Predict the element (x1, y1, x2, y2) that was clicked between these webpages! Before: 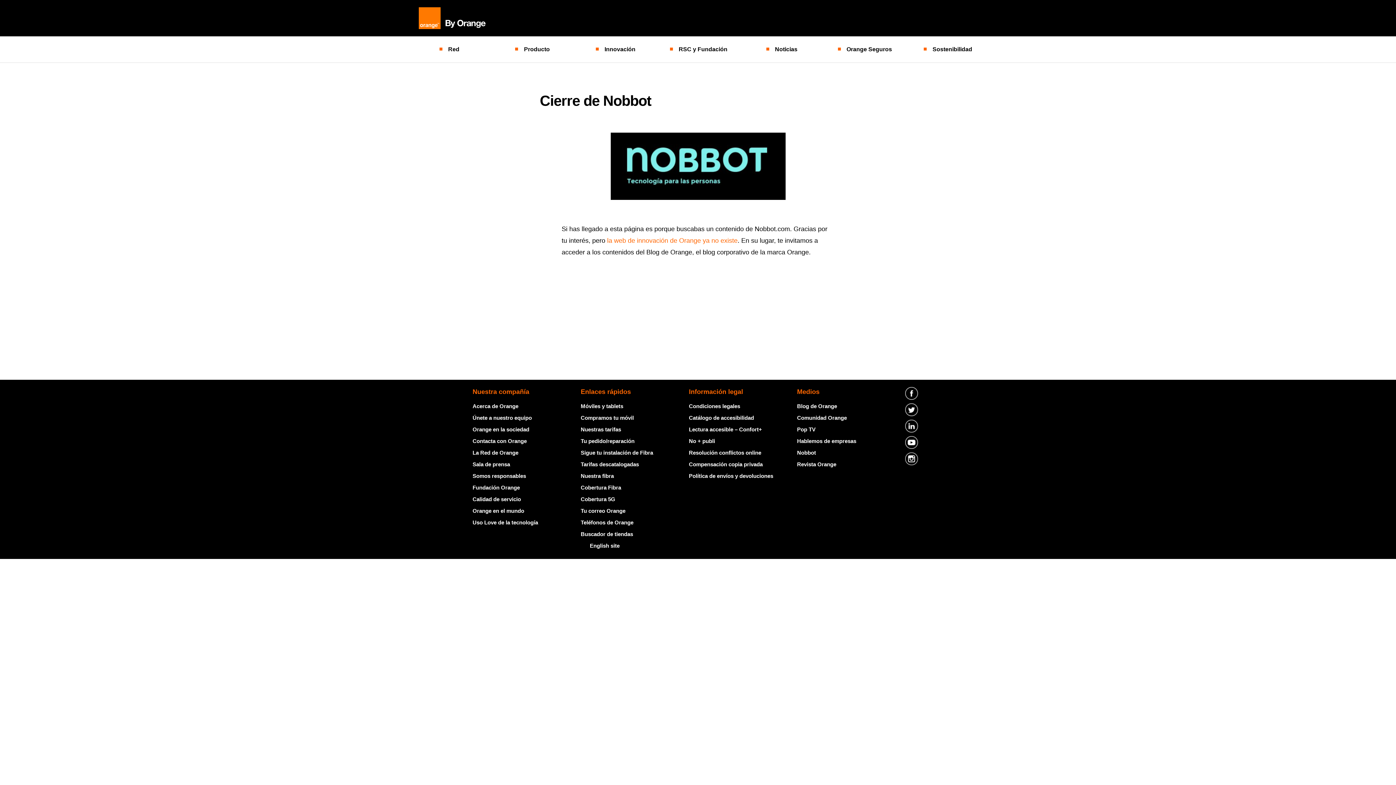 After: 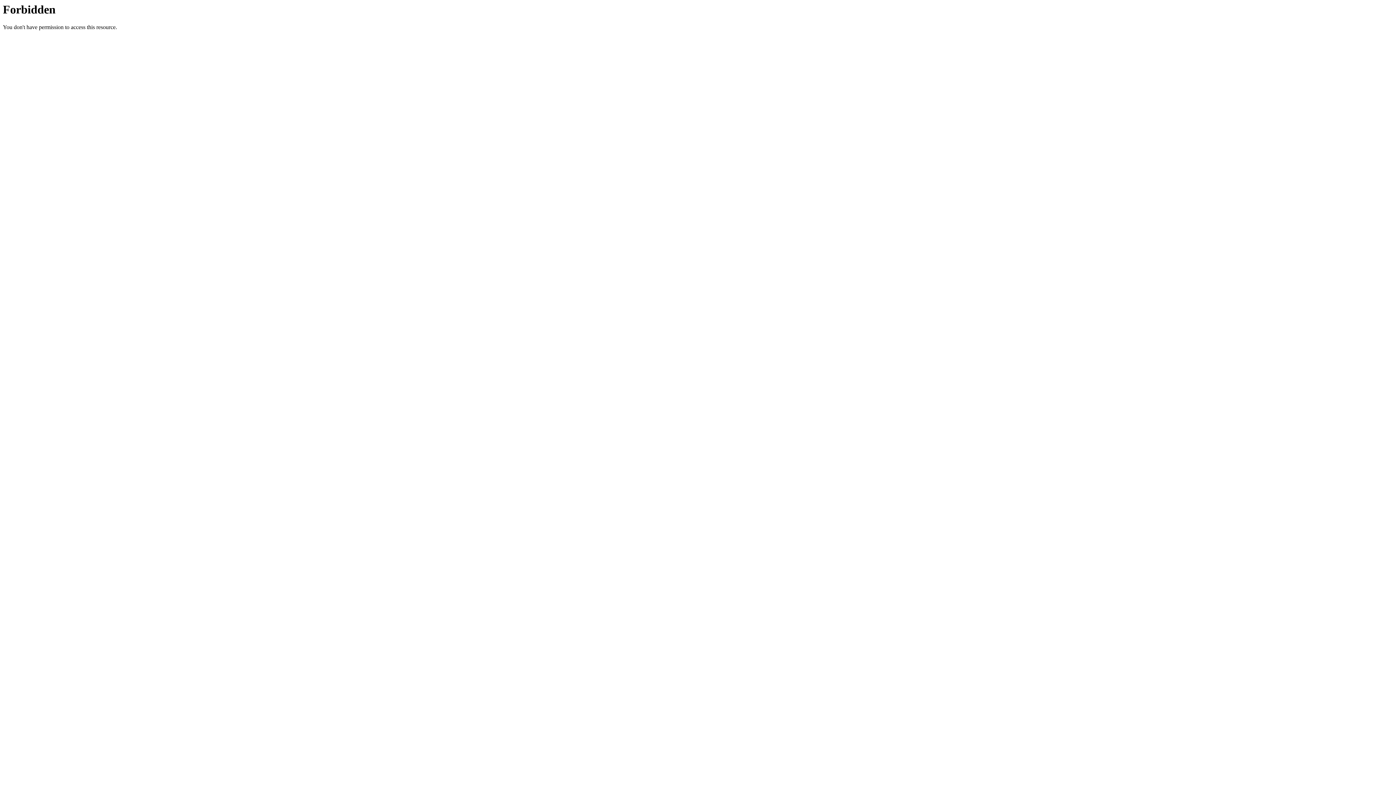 Action: bbox: (689, 414, 754, 421) label: Catálogo de accesibilidad